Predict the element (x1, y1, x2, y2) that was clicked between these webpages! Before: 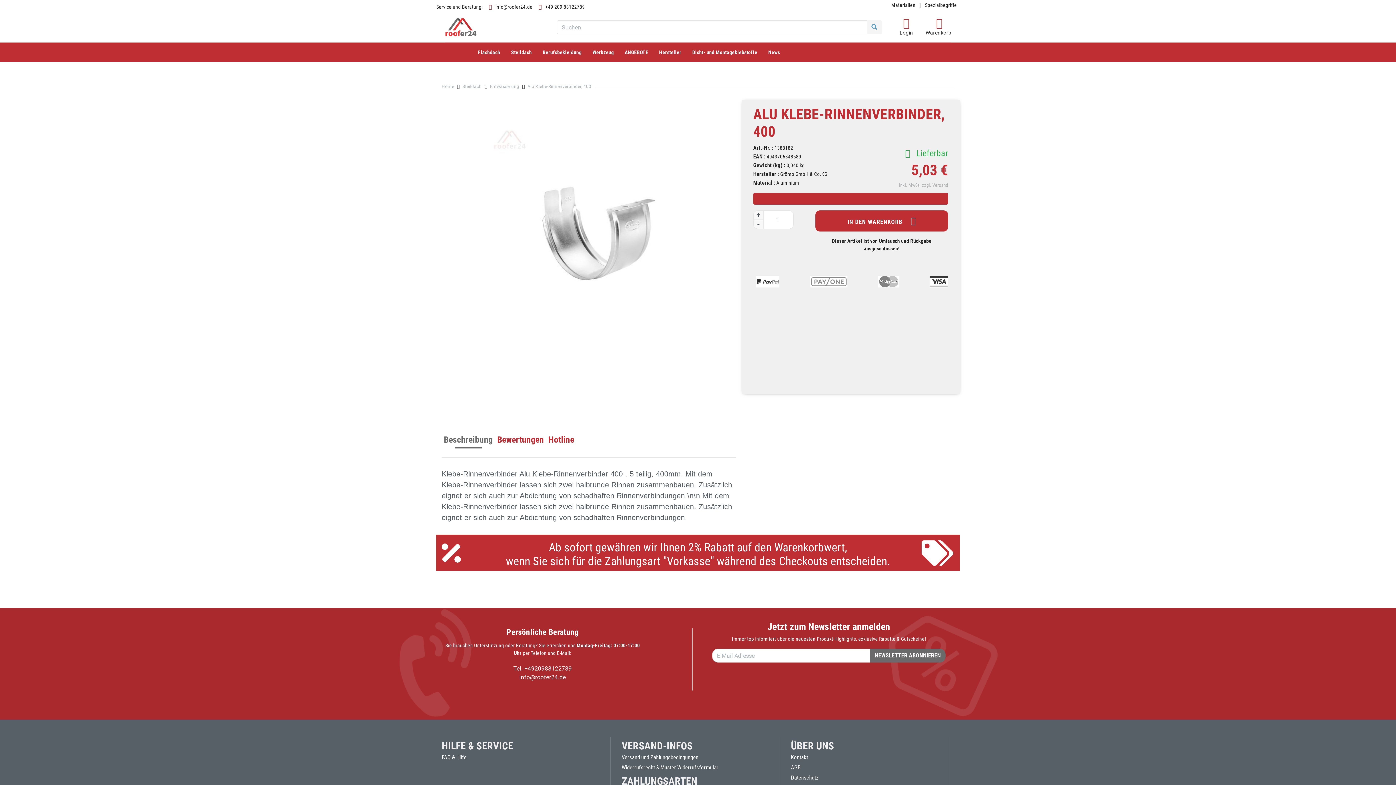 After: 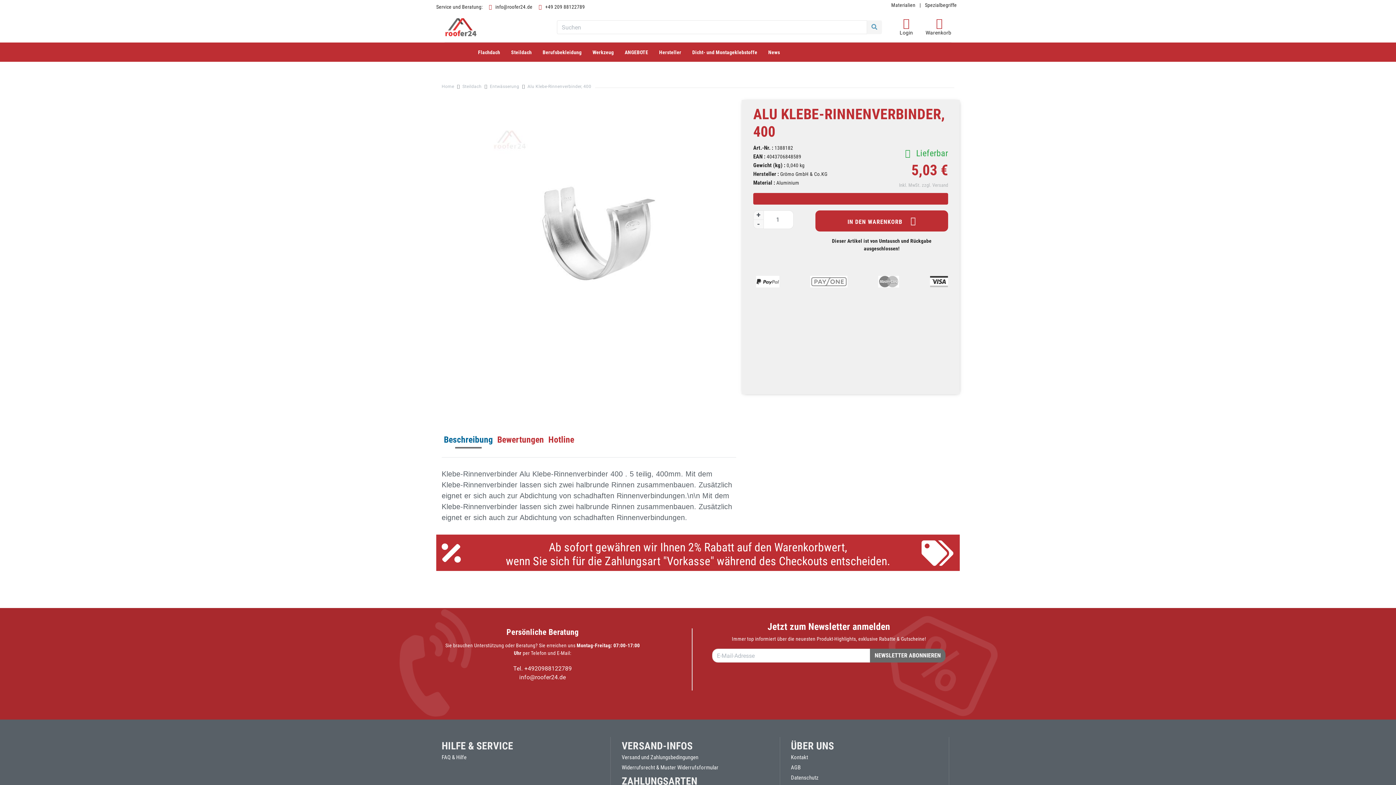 Action: bbox: (441, 422, 495, 457) label: Beschreibung